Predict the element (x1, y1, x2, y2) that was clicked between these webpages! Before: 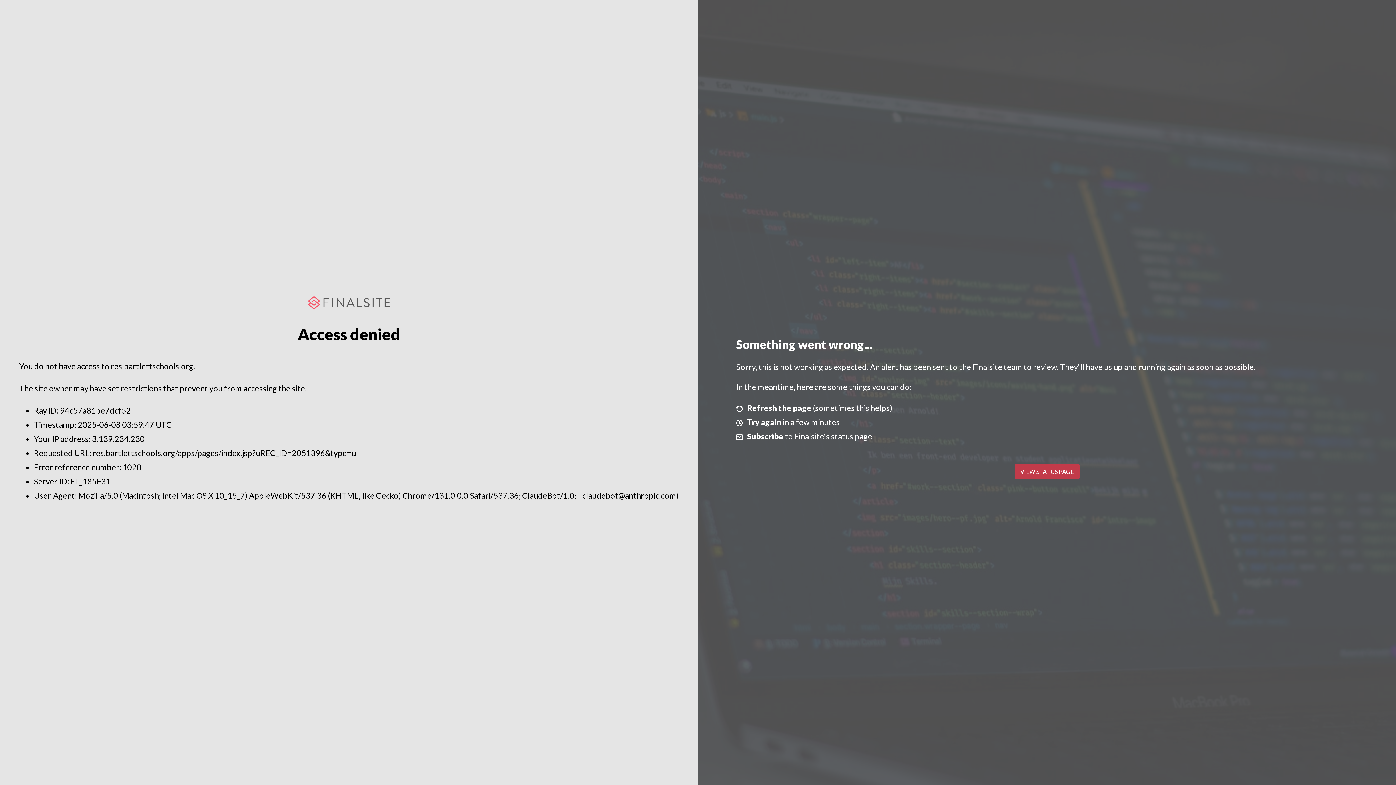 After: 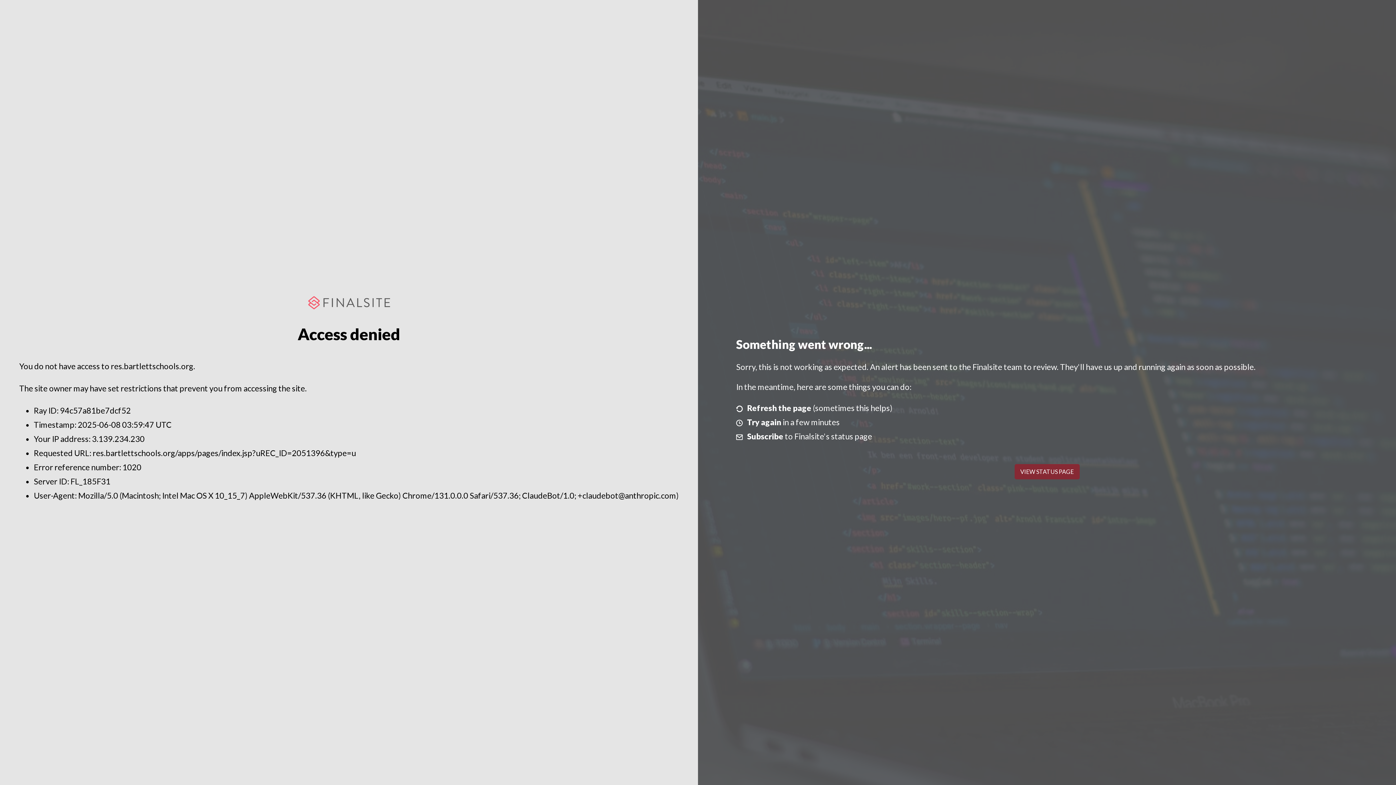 Action: label: VIEW STATUS PAGE bbox: (1014, 464, 1079, 479)